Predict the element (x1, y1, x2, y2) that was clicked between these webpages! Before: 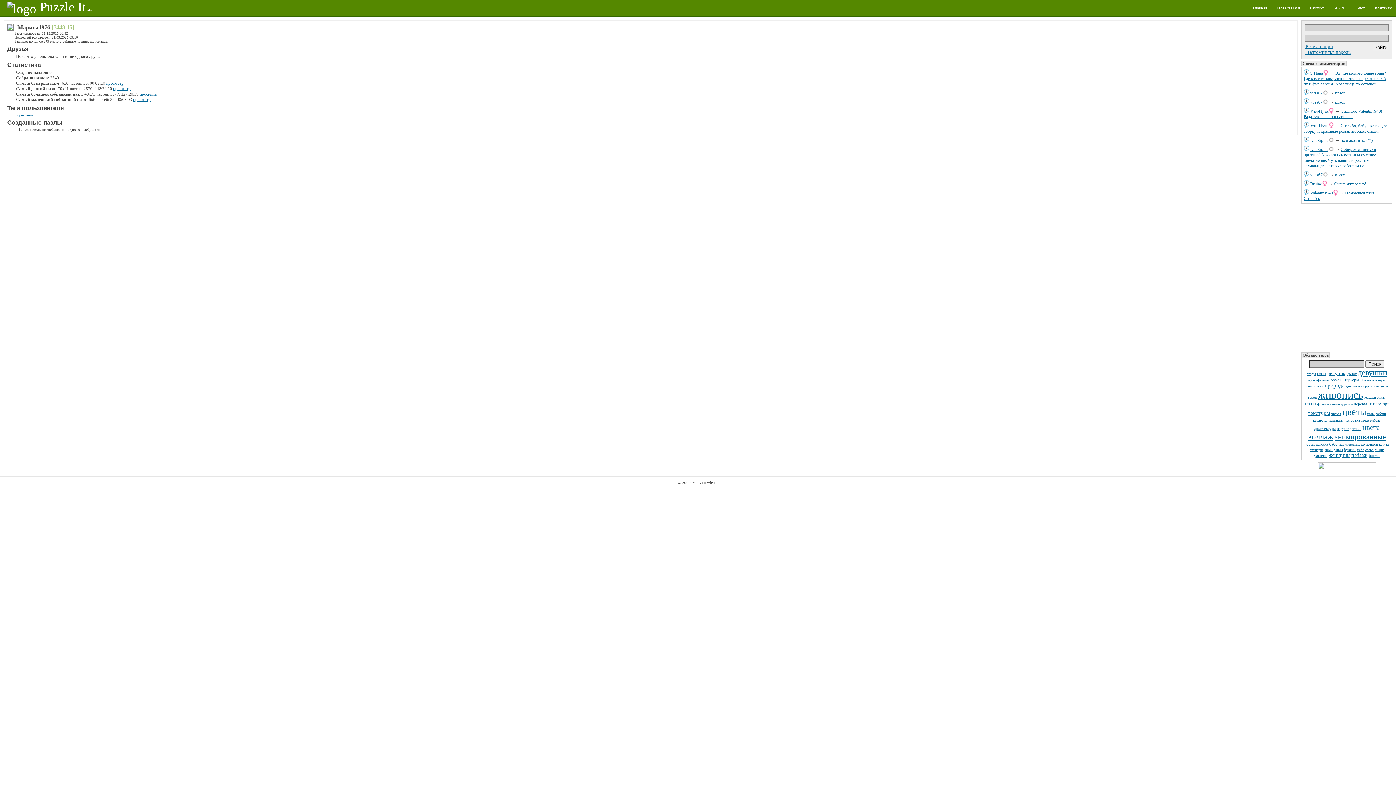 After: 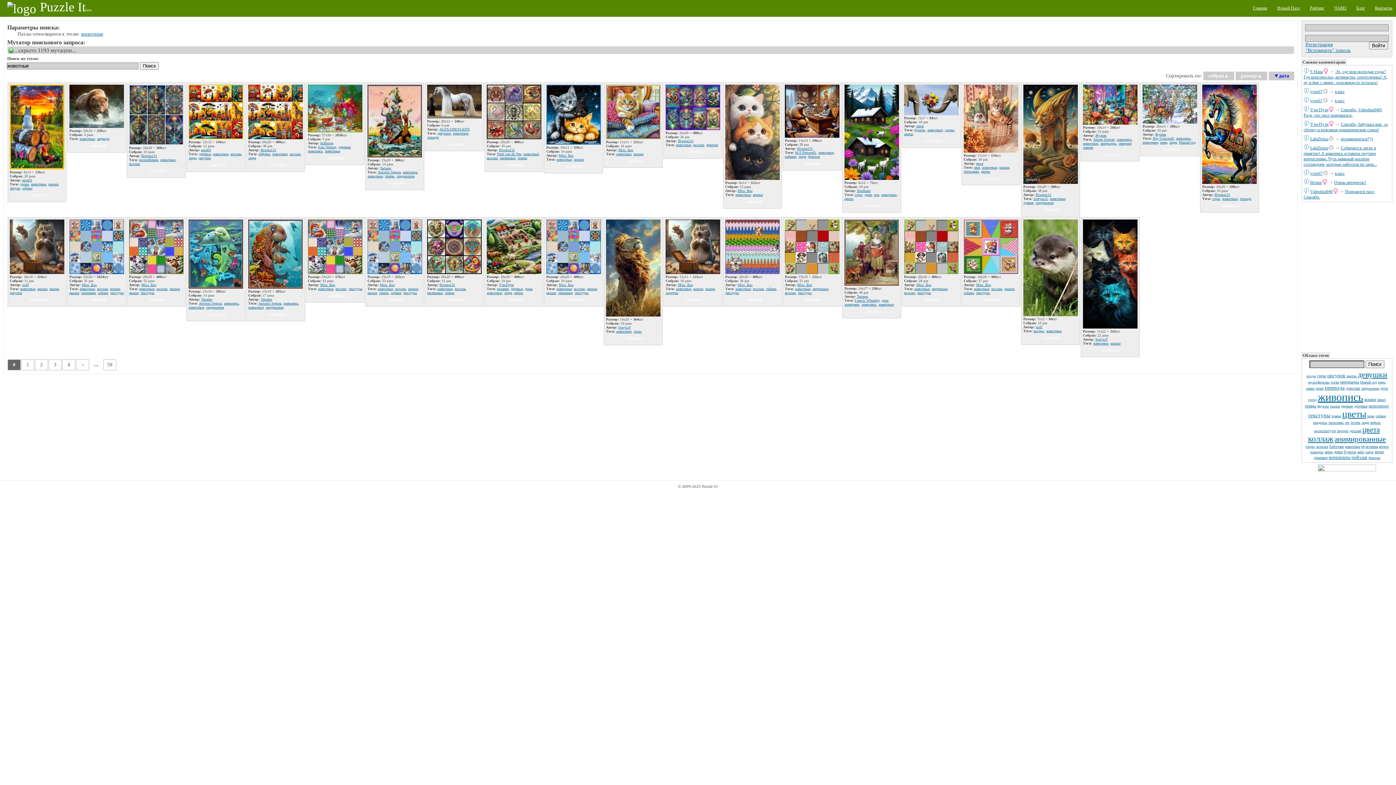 Action: label: животные bbox: (1345, 442, 1360, 446)